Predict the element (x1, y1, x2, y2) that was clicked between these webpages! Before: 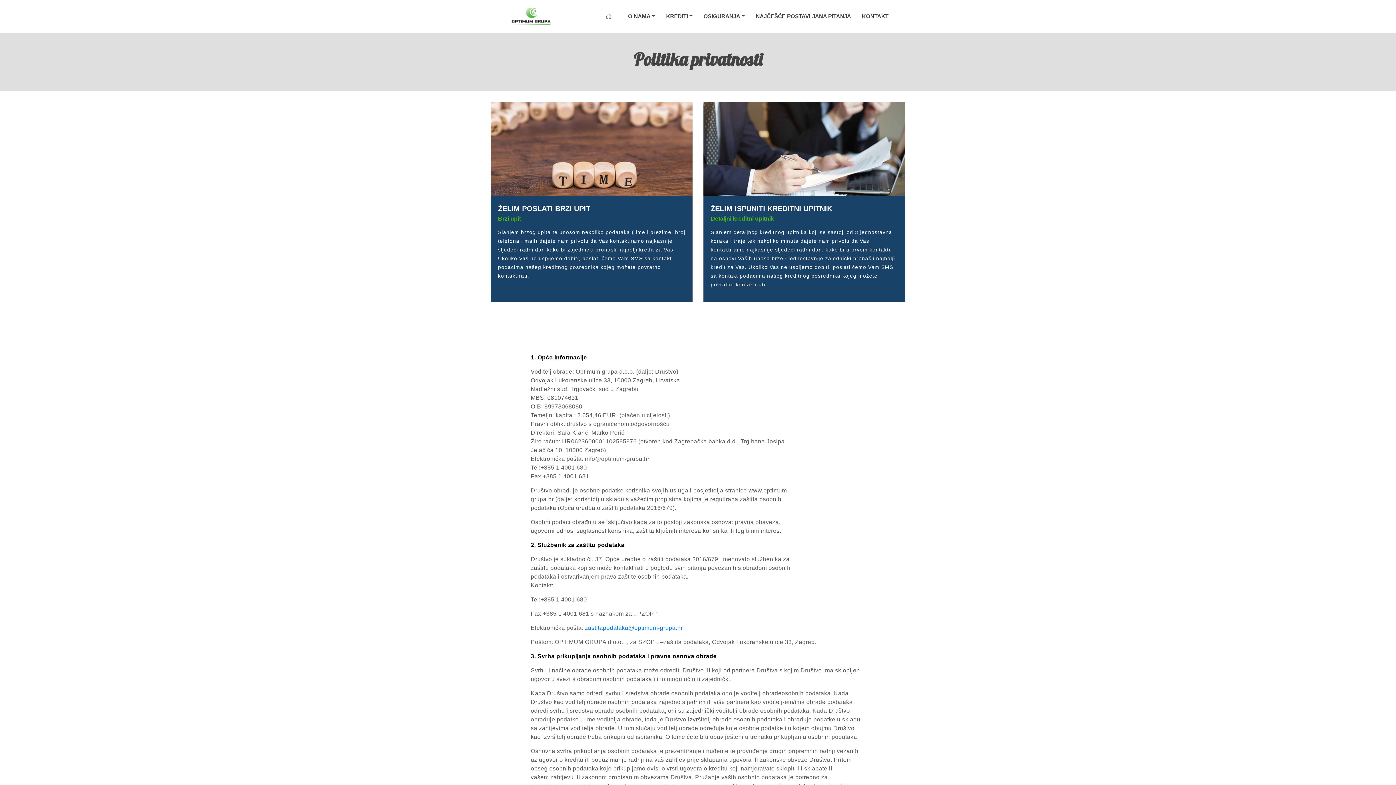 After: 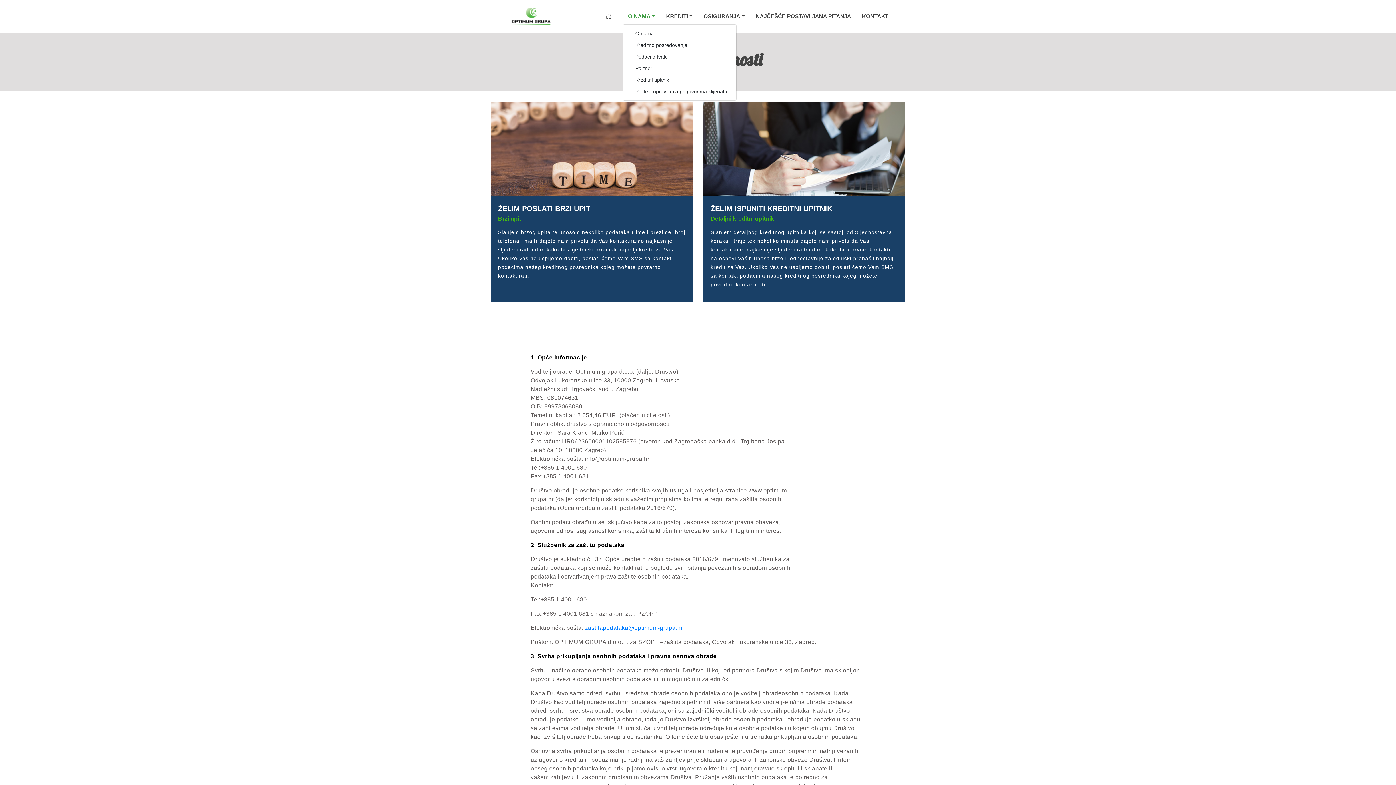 Action: label: O NAMA bbox: (622, 9, 660, 23)